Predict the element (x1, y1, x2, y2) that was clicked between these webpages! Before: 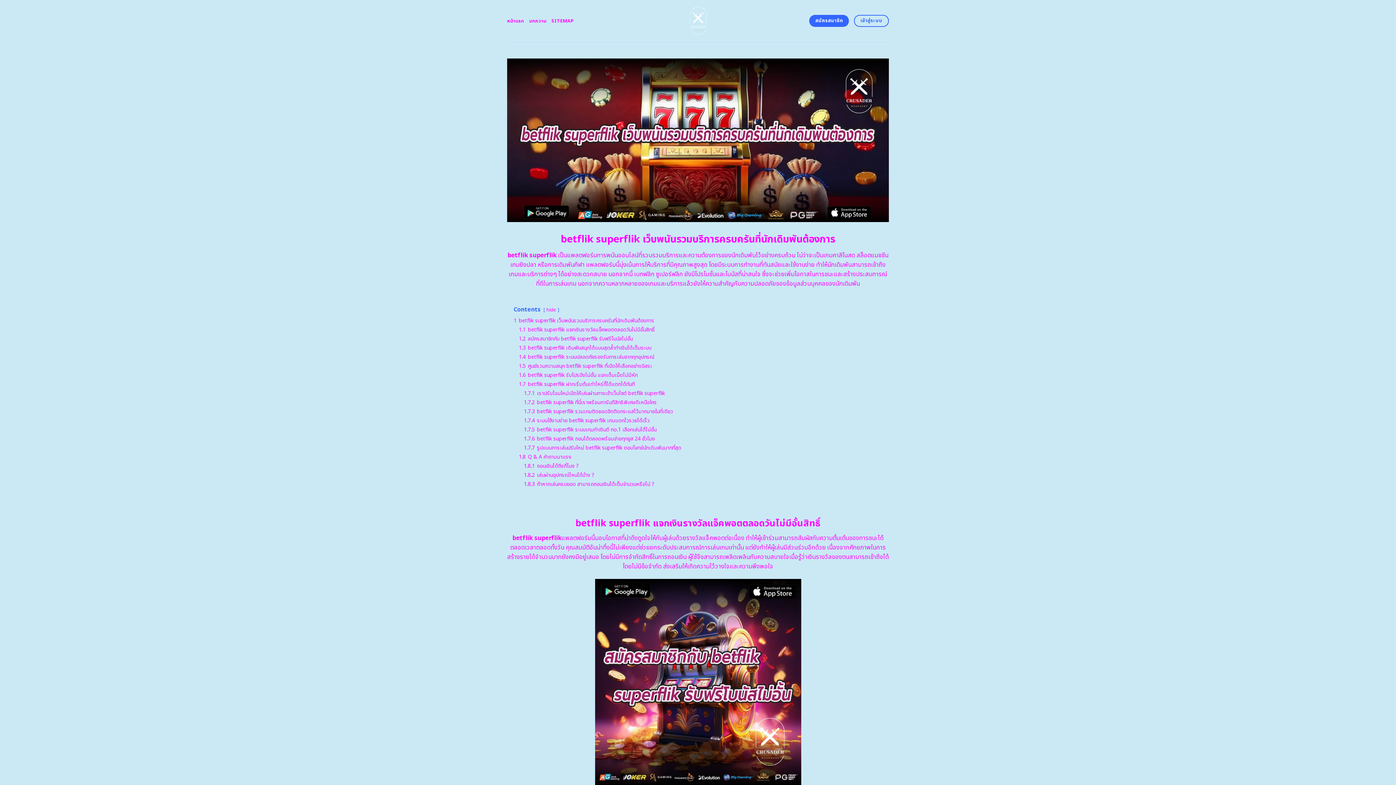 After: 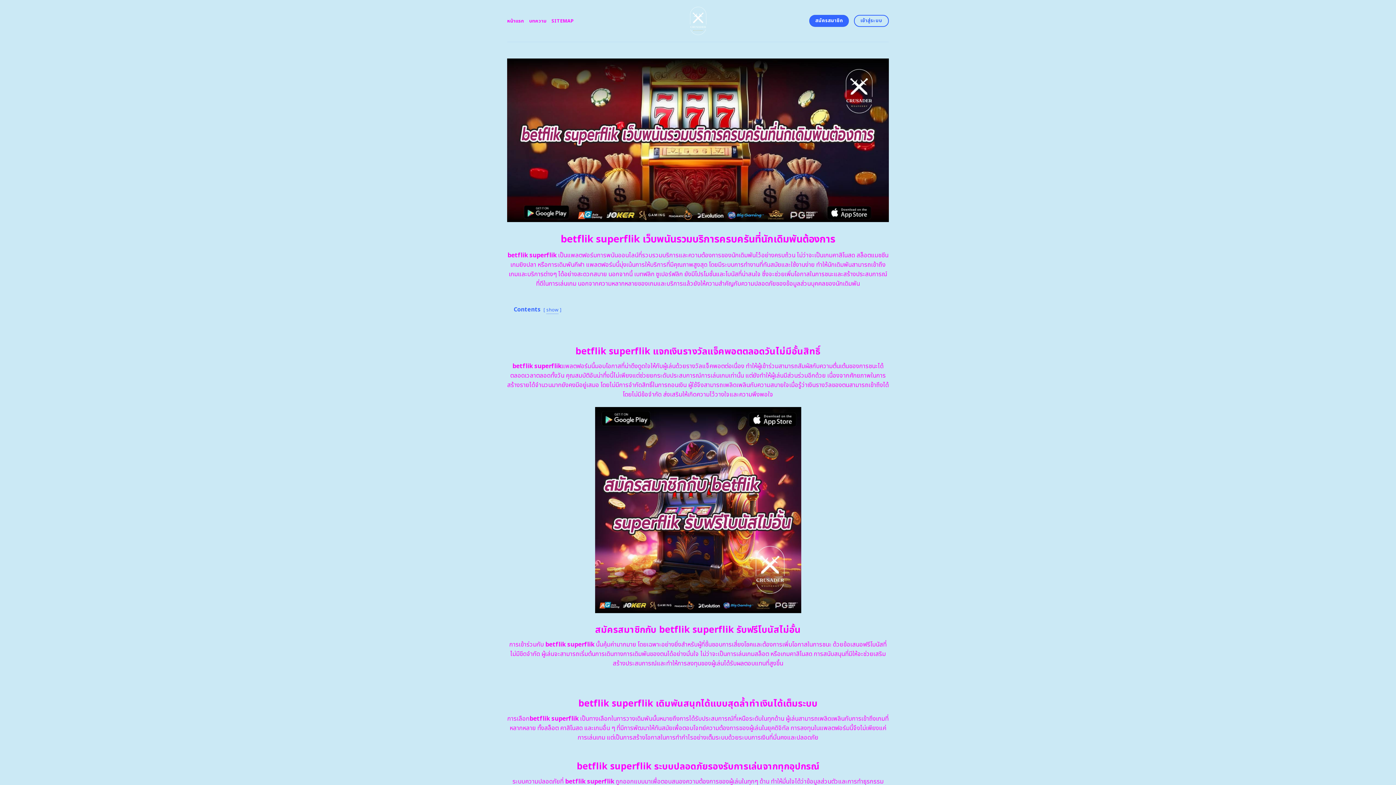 Action: label: hide bbox: (546, 306, 556, 313)